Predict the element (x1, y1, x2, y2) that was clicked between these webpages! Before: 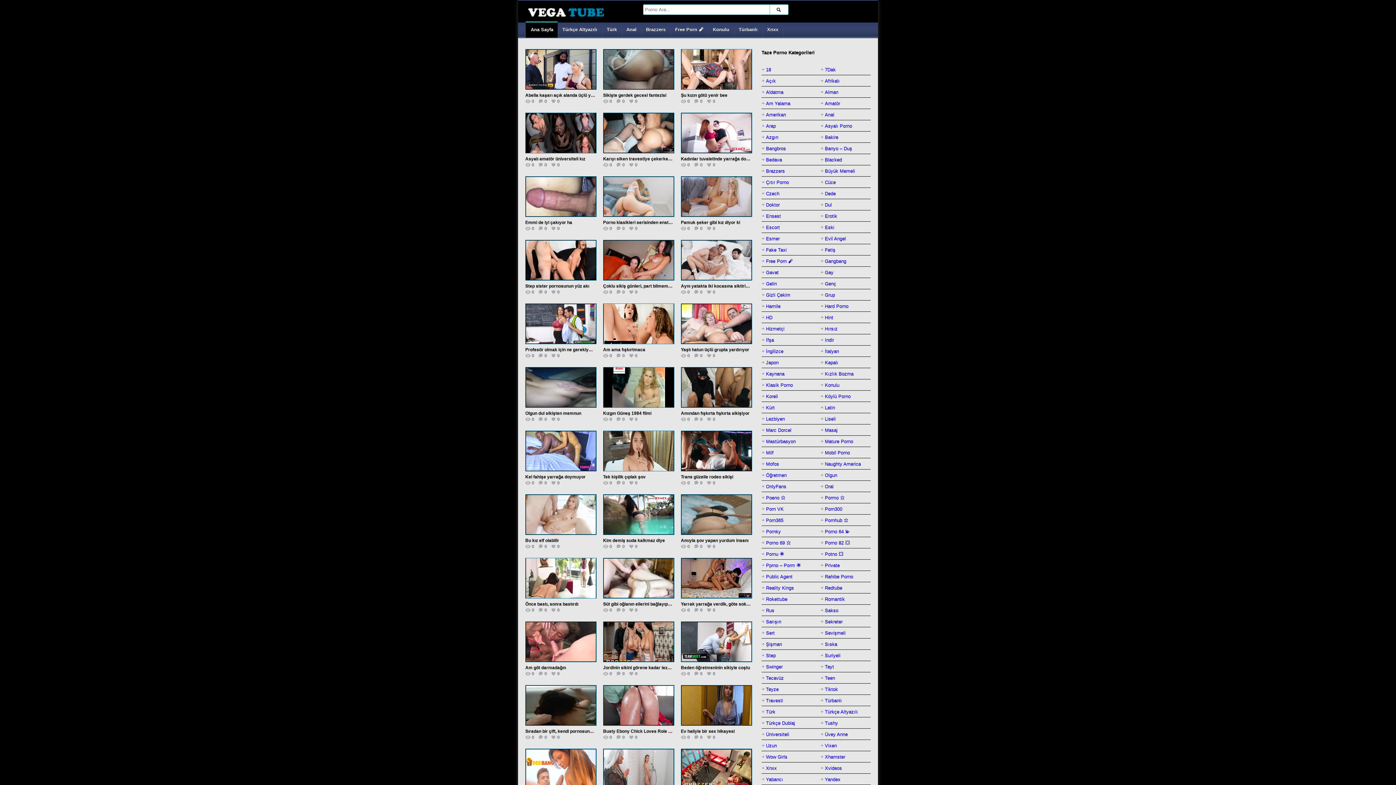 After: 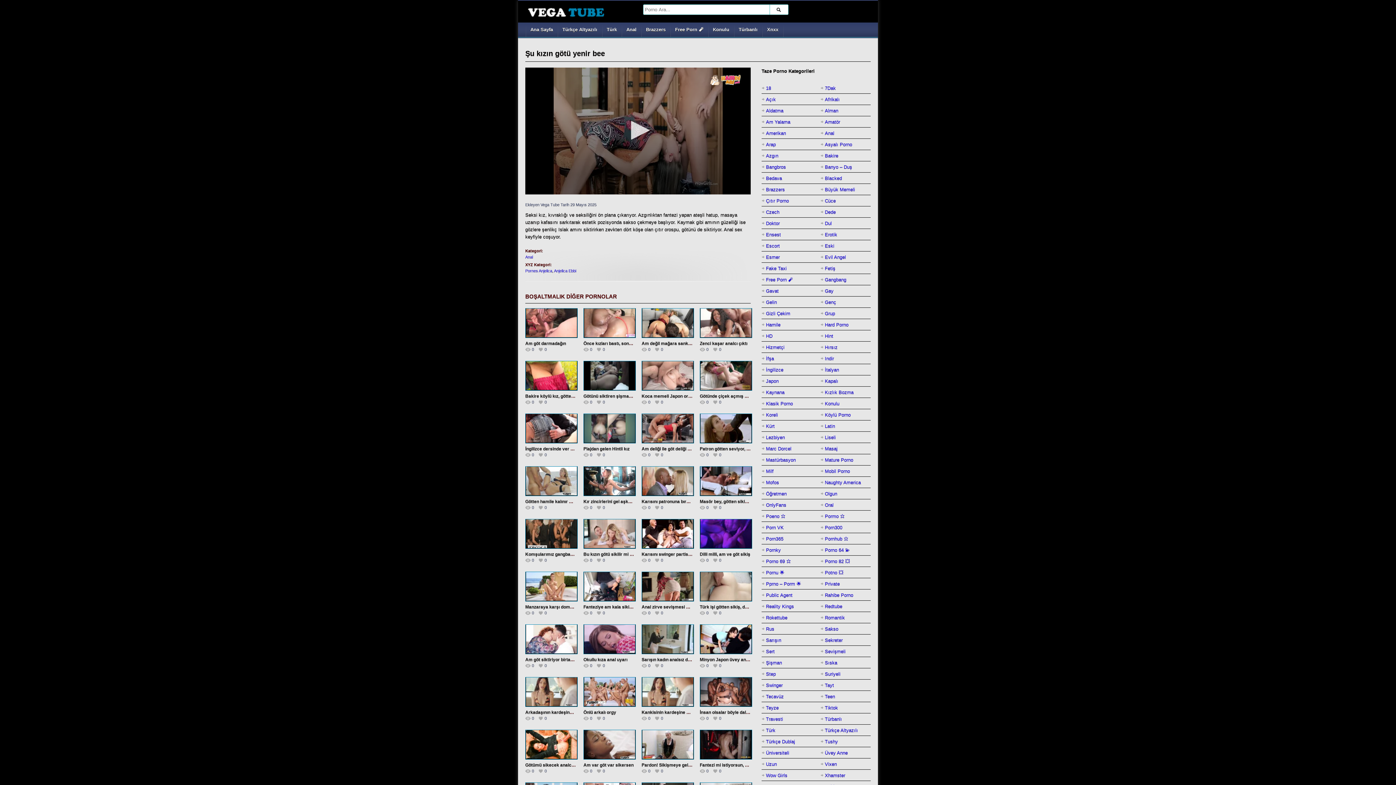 Action: bbox: (681, 92, 727, 97) label: Şu kızın götü yenir bee